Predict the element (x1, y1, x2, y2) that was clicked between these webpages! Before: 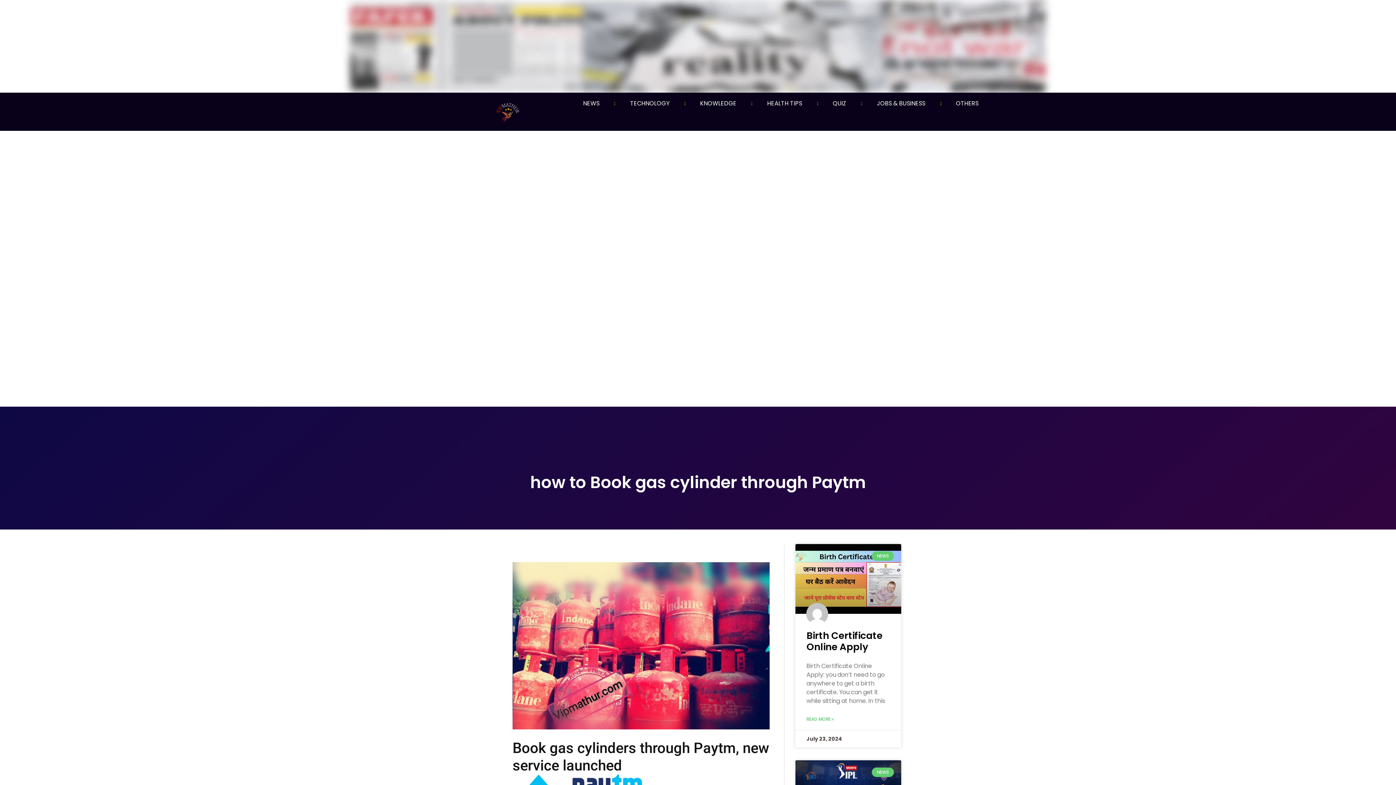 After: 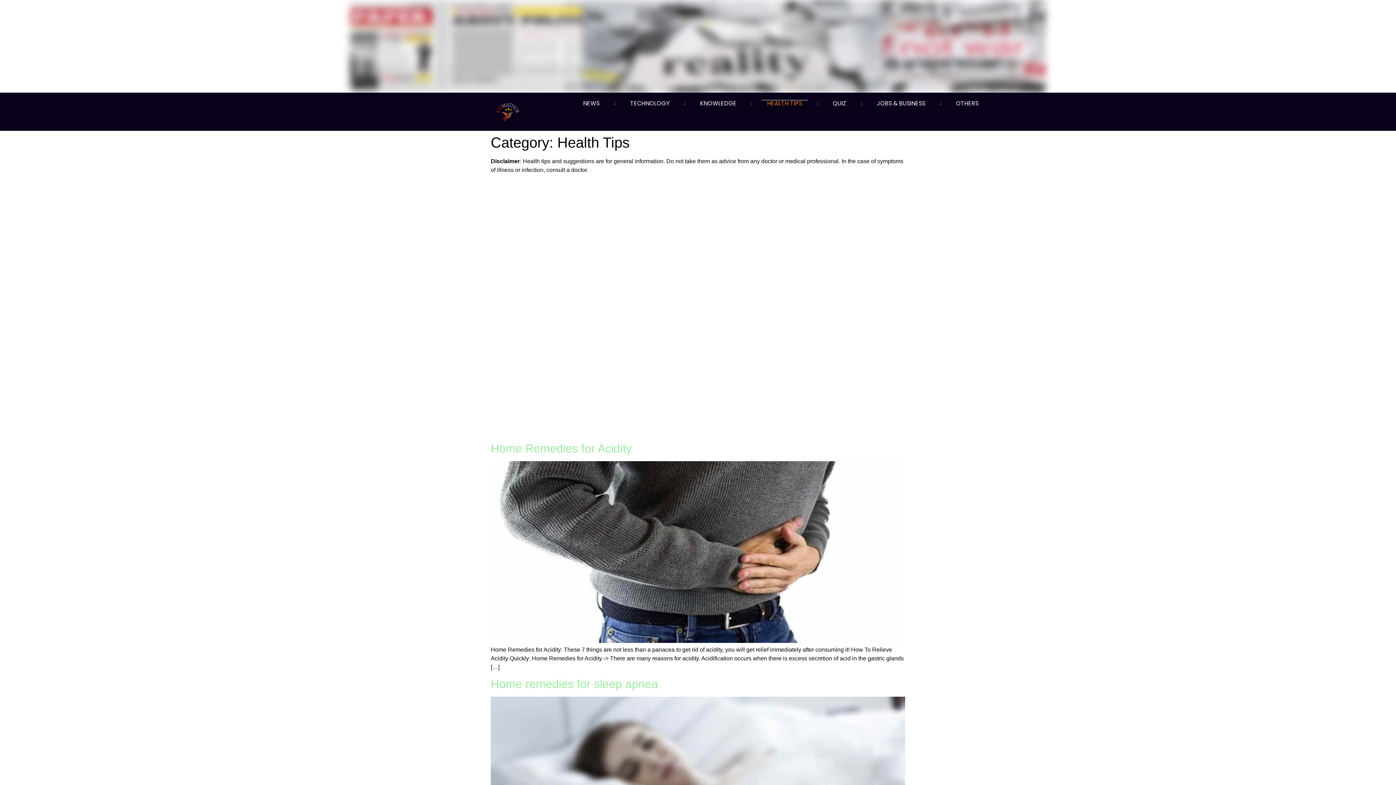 Action: label: HEALTH TIPS bbox: (761, 100, 808, 107)